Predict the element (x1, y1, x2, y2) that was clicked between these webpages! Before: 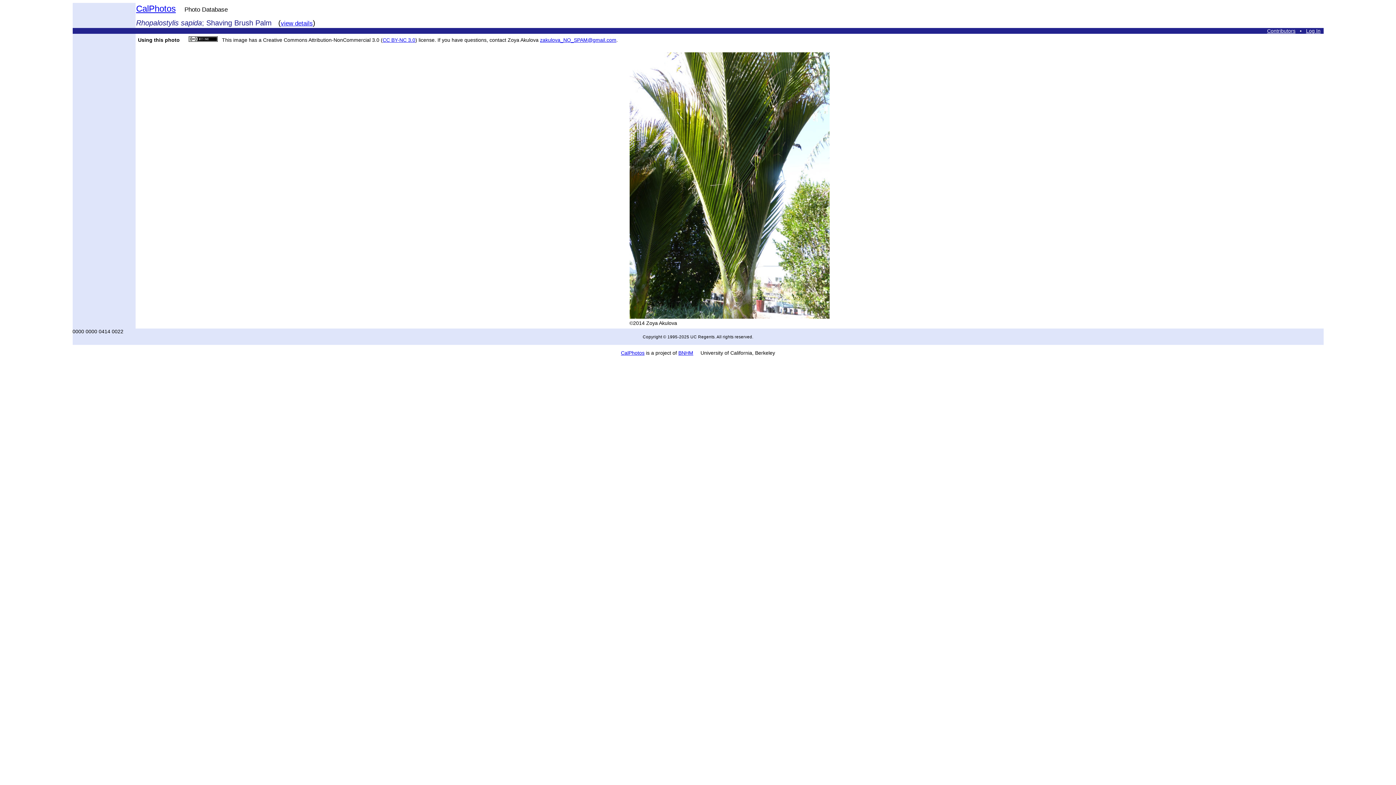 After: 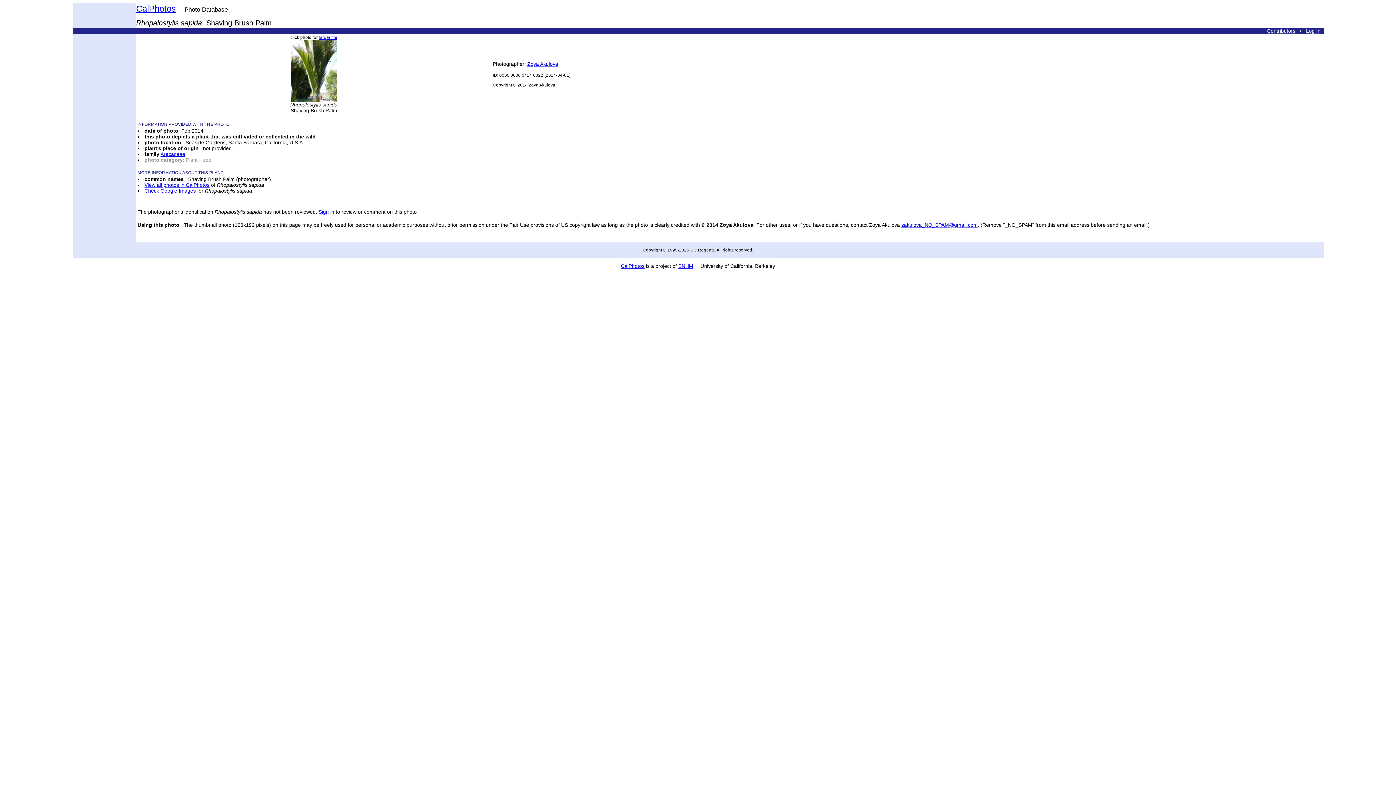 Action: bbox: (280, 18, 312, 26) label: view details